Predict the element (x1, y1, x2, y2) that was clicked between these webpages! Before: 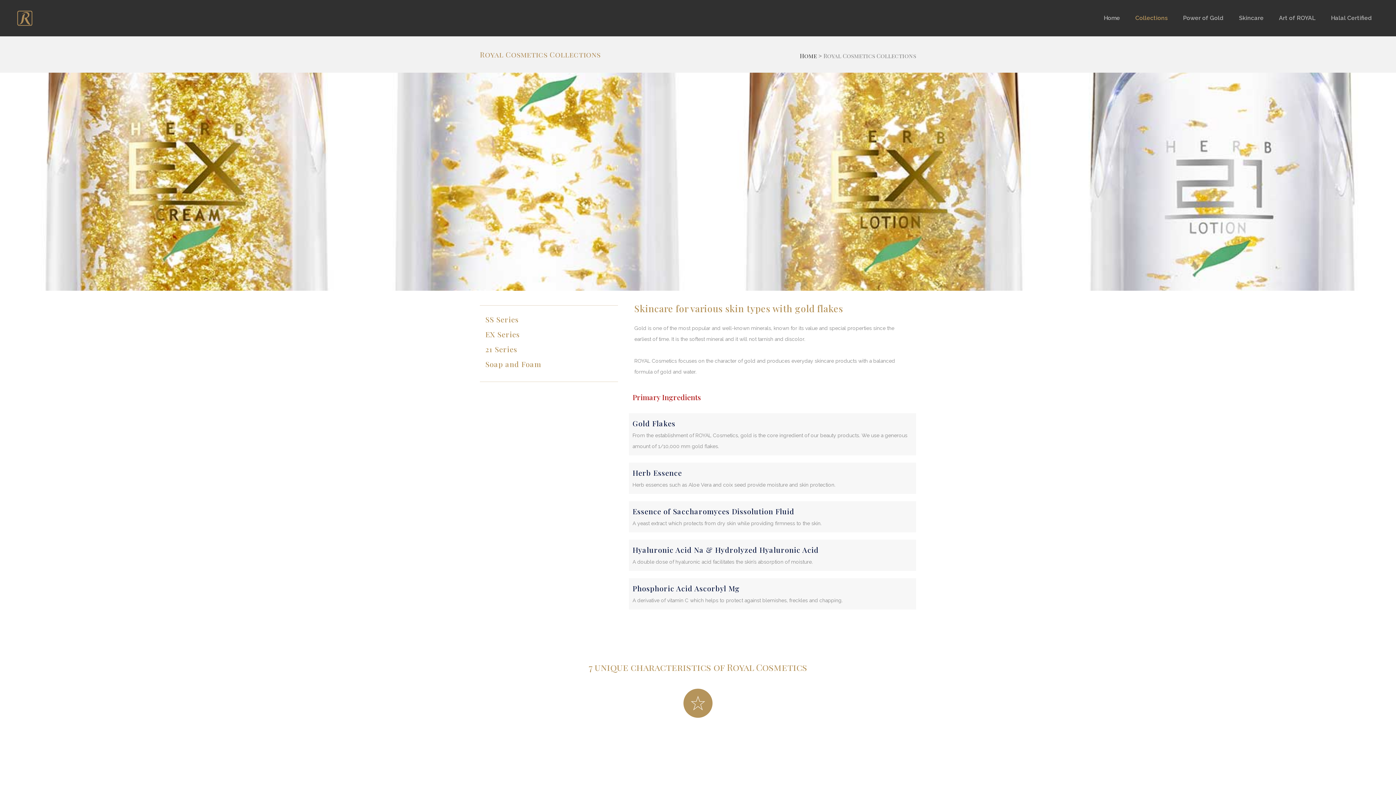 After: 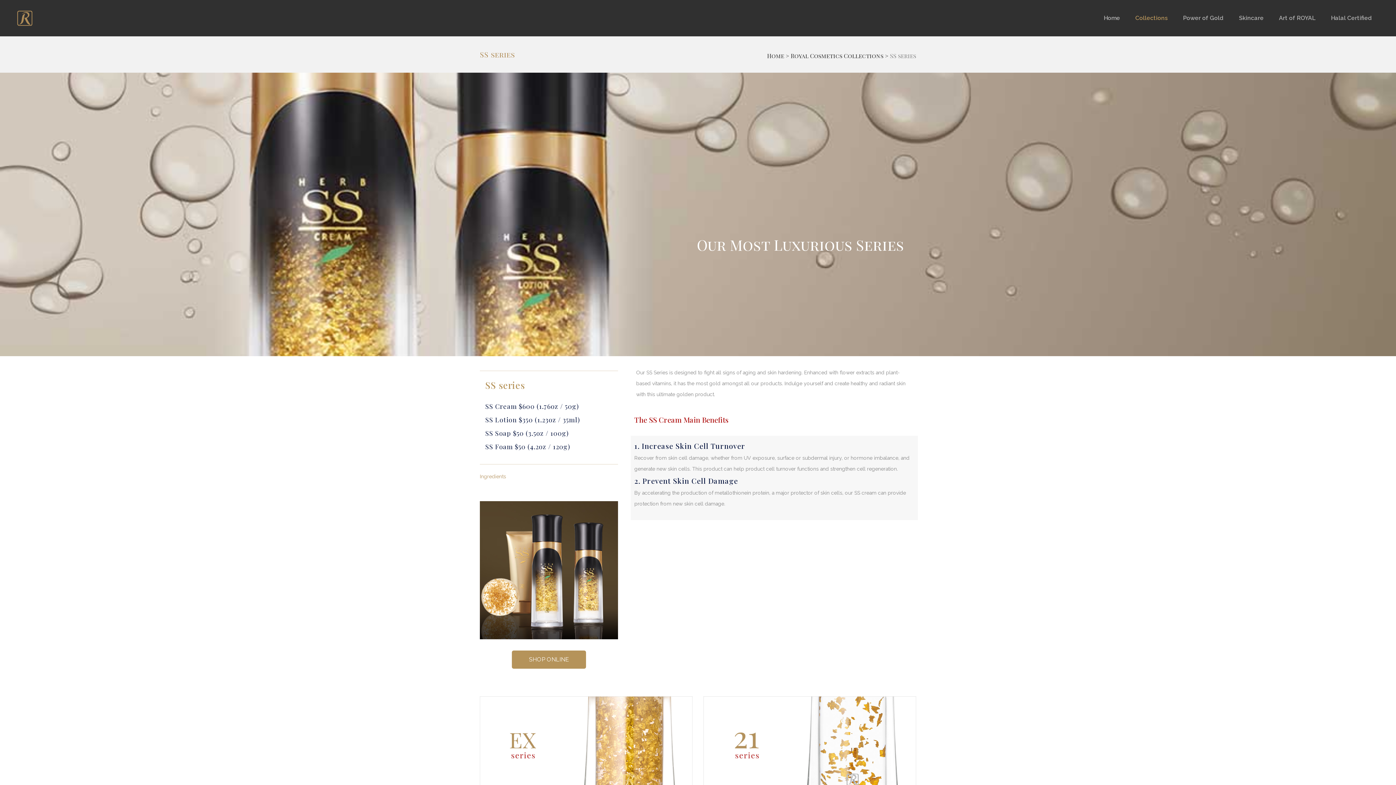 Action: bbox: (485, 314, 518, 324) label: SS Series